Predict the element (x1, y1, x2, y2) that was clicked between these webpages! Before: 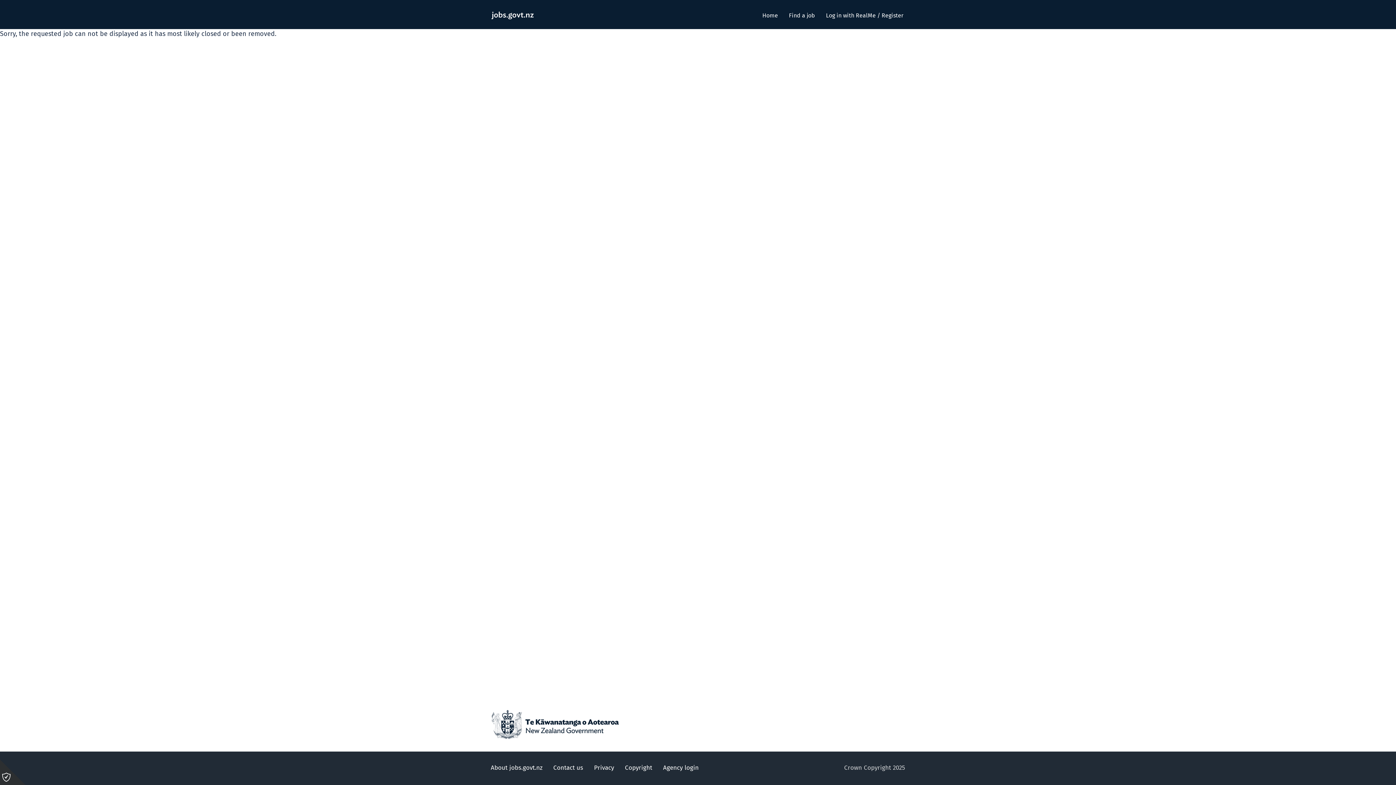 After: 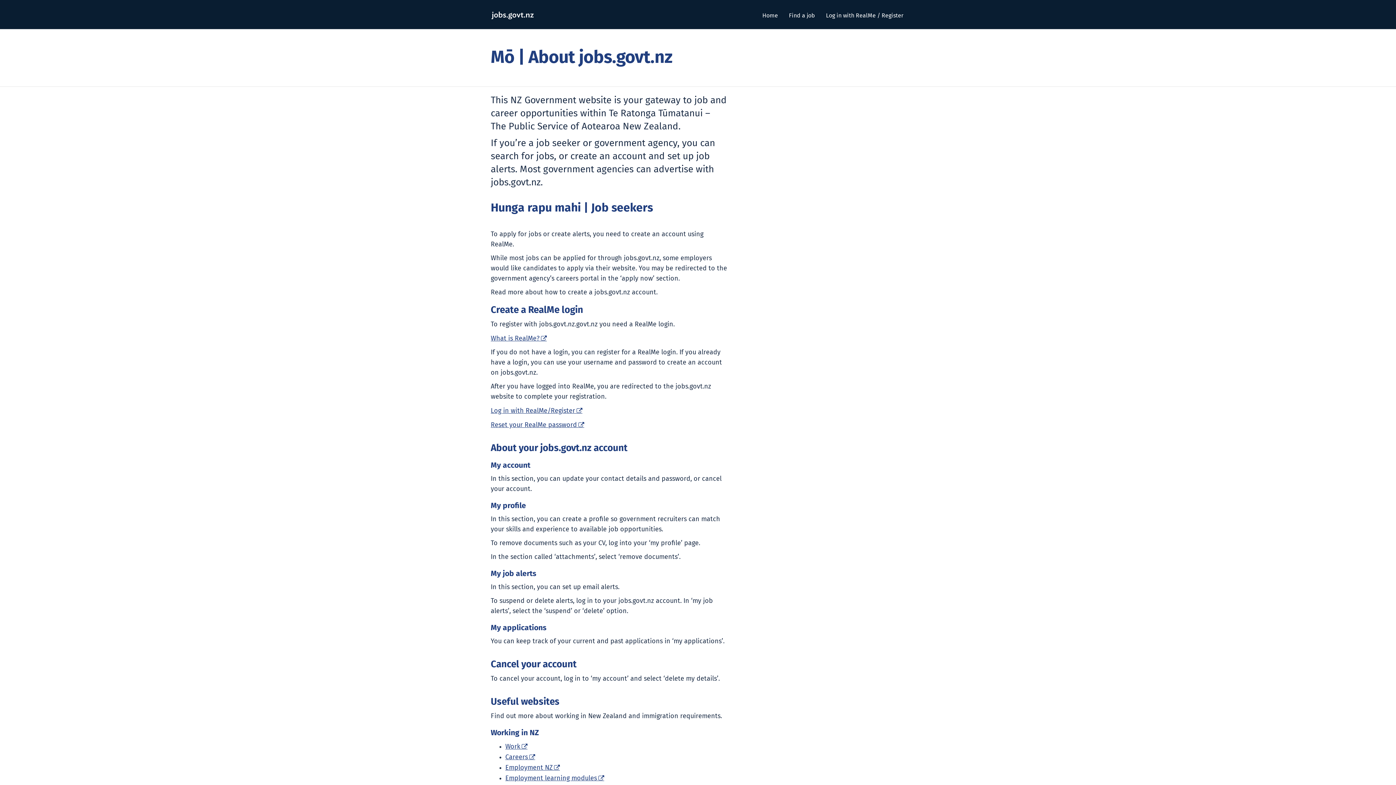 Action: bbox: (490, 765, 542, 771) label: About jobs.govt.nz